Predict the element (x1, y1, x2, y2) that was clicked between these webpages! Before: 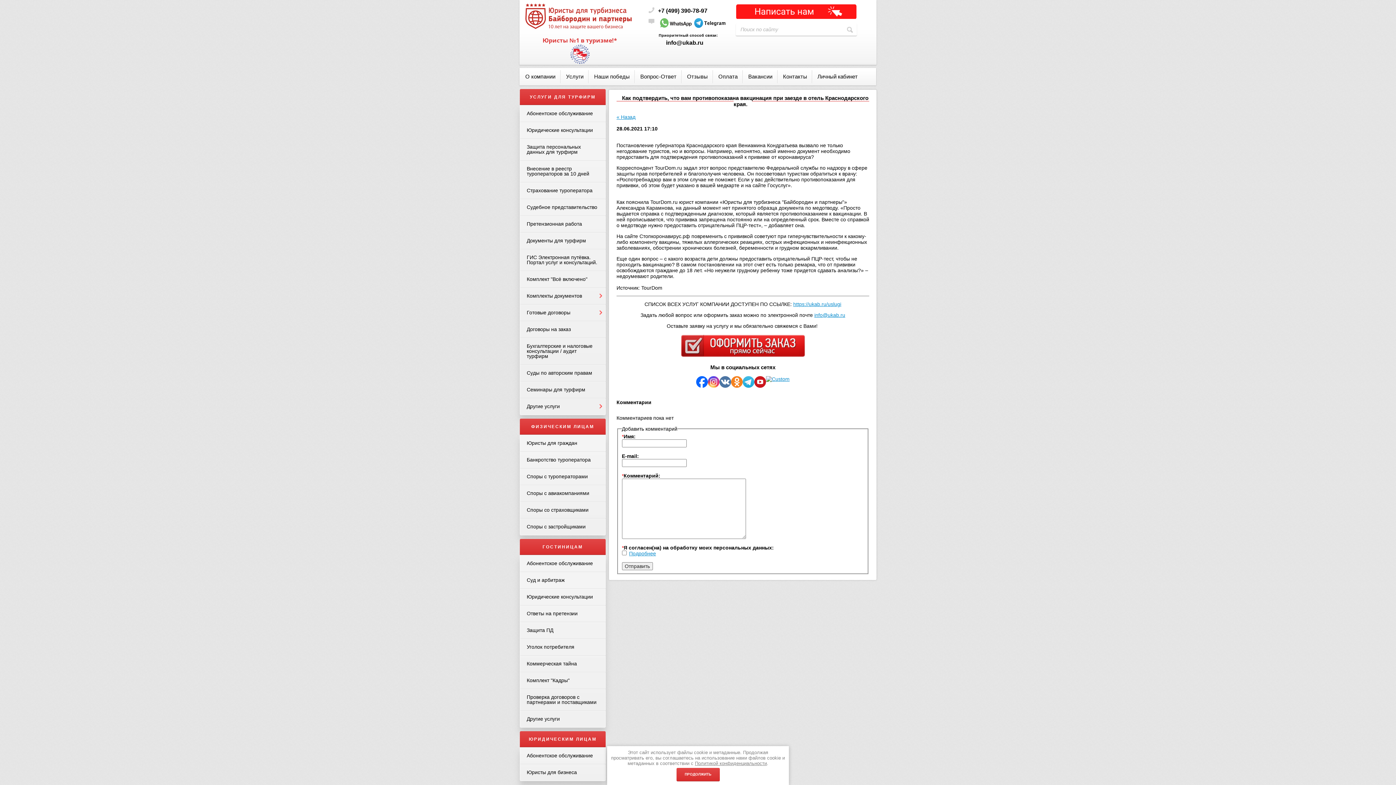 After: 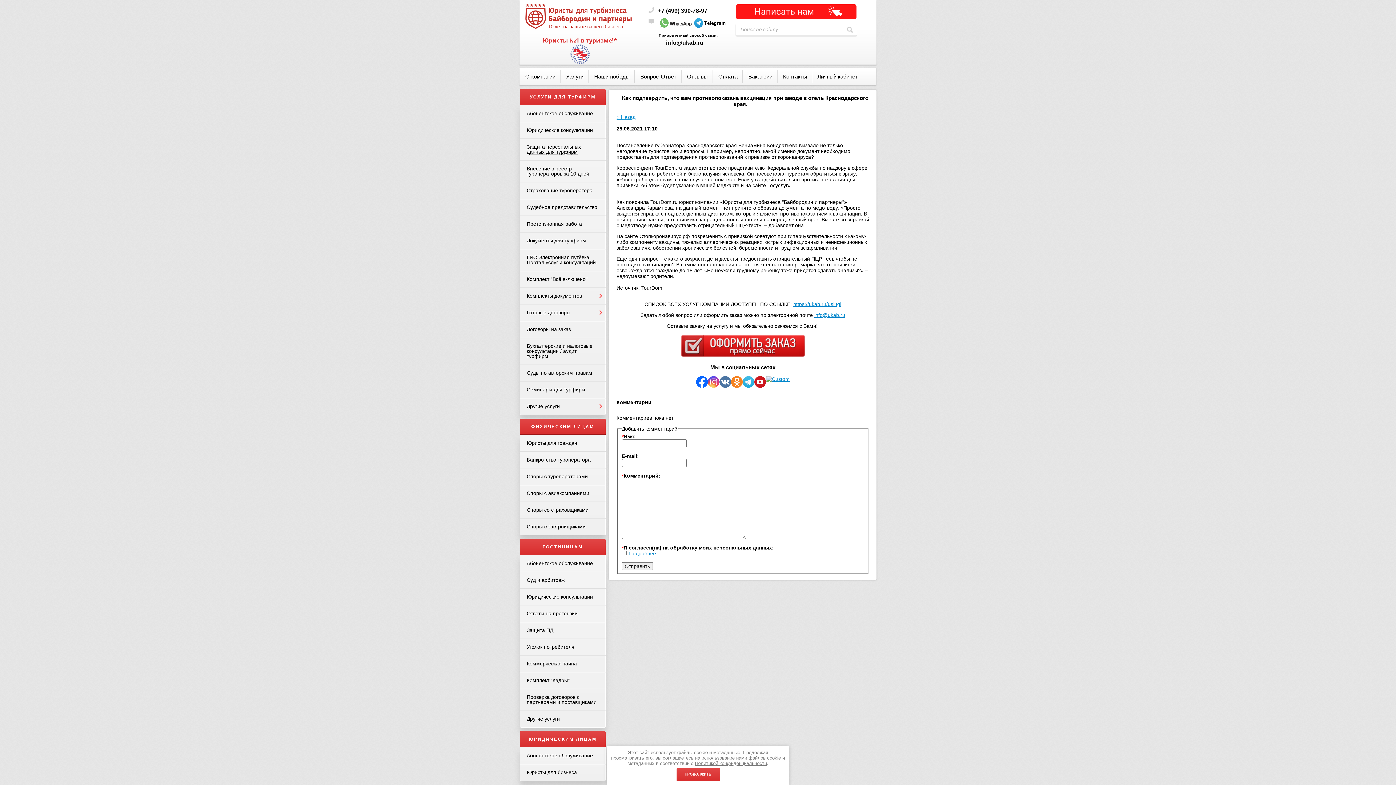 Action: bbox: (520, 138, 605, 160) label: Защита персональных данных для турфирм